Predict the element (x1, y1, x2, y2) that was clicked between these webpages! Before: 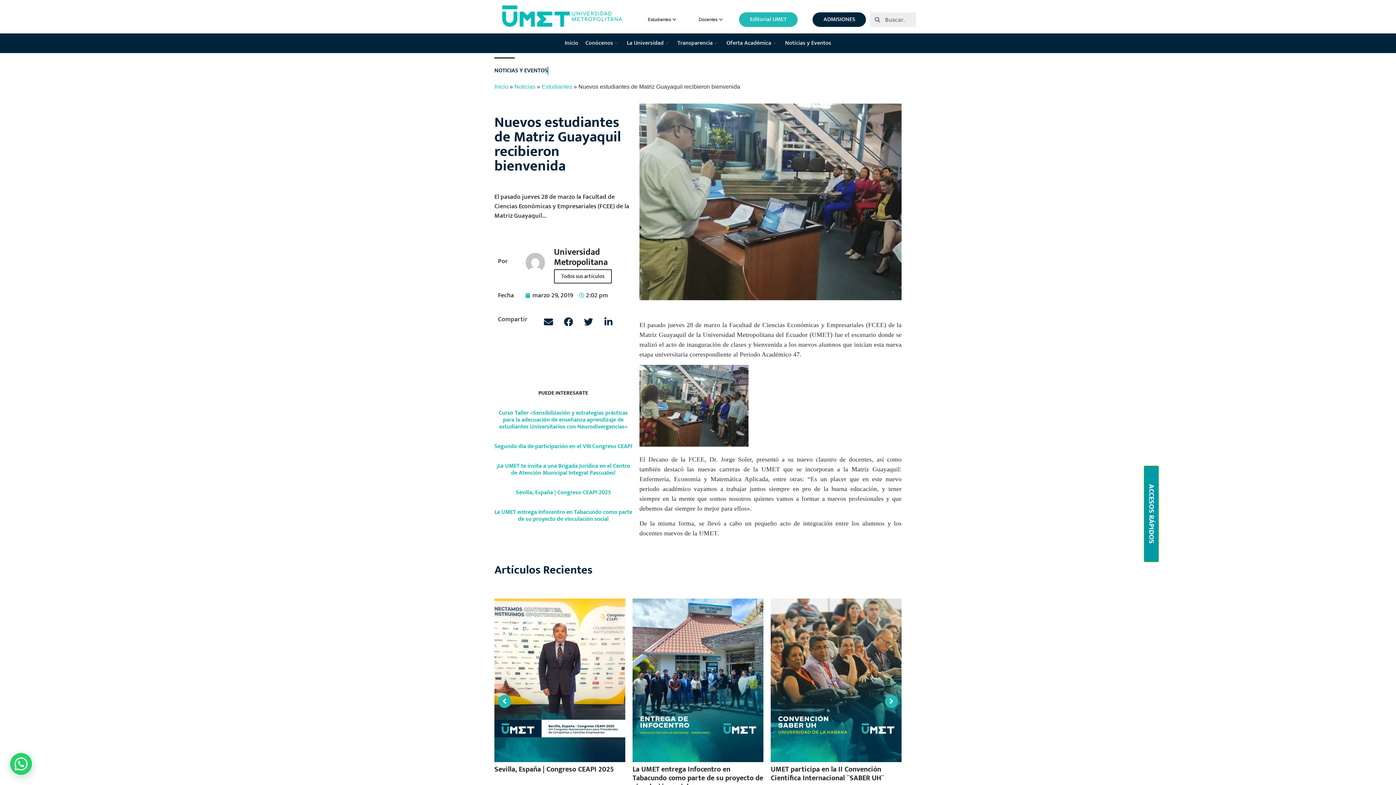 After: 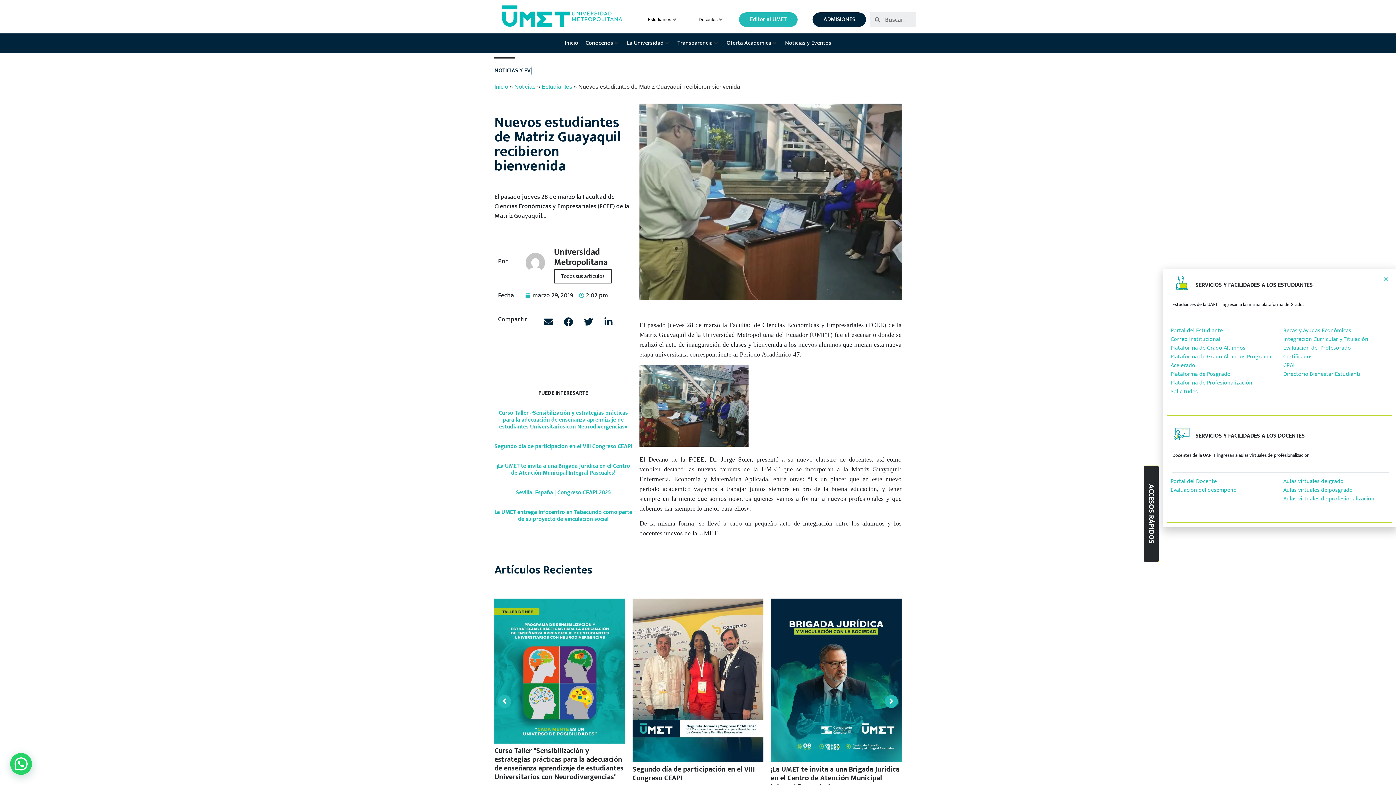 Action: bbox: (1144, 465, 1159, 562) label: ACCESOS RÁPIDOS
ACCESOS RÁPIDOS